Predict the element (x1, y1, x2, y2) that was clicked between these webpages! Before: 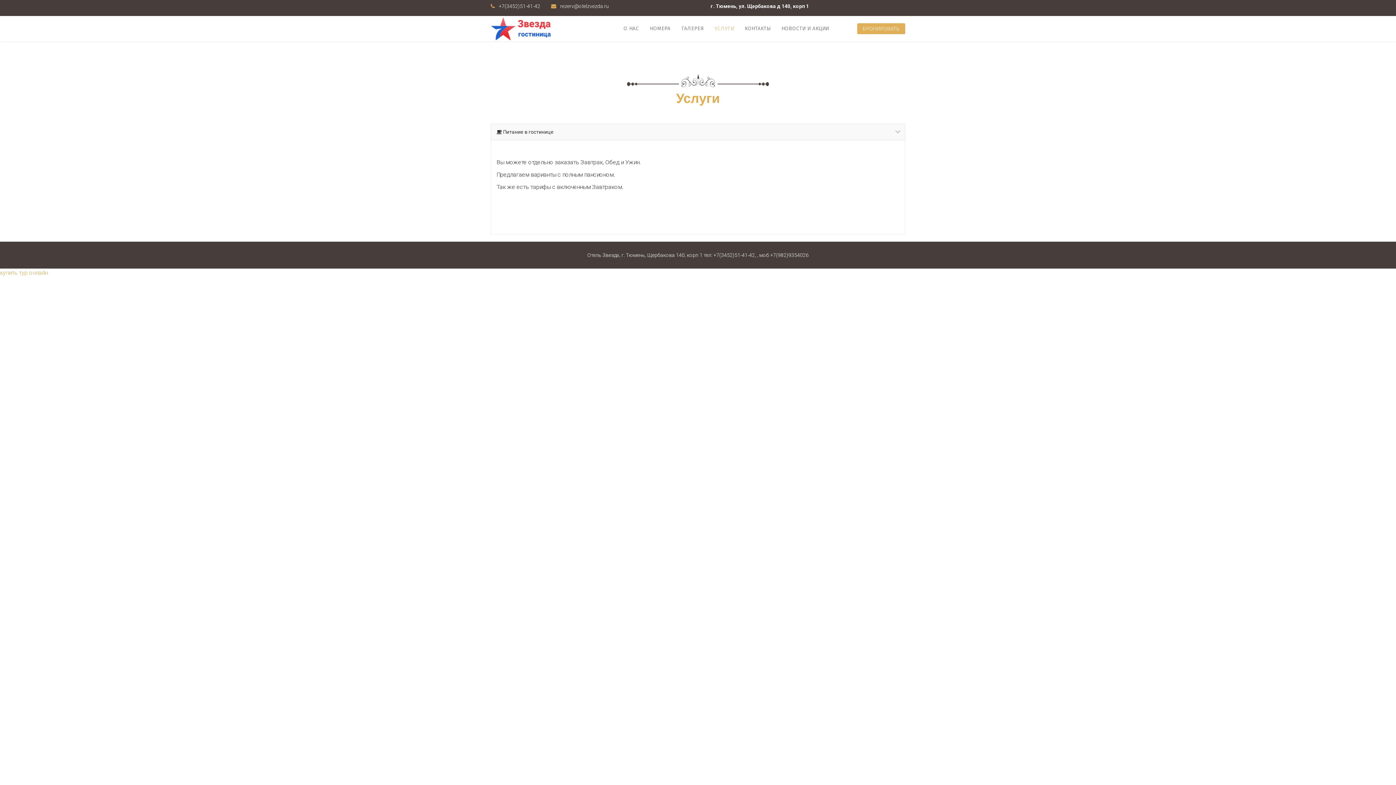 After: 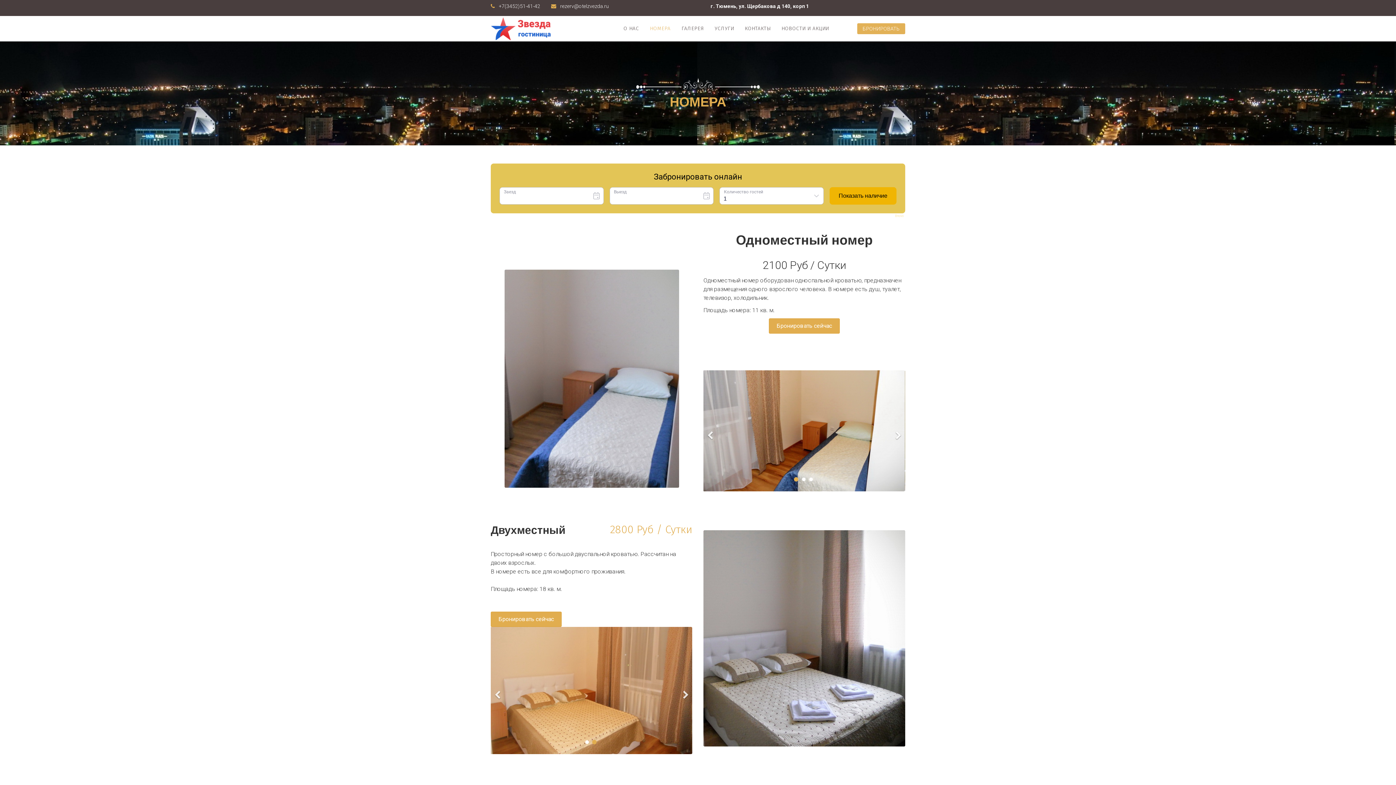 Action: bbox: (644, 16, 676, 41) label: НОМЕРА